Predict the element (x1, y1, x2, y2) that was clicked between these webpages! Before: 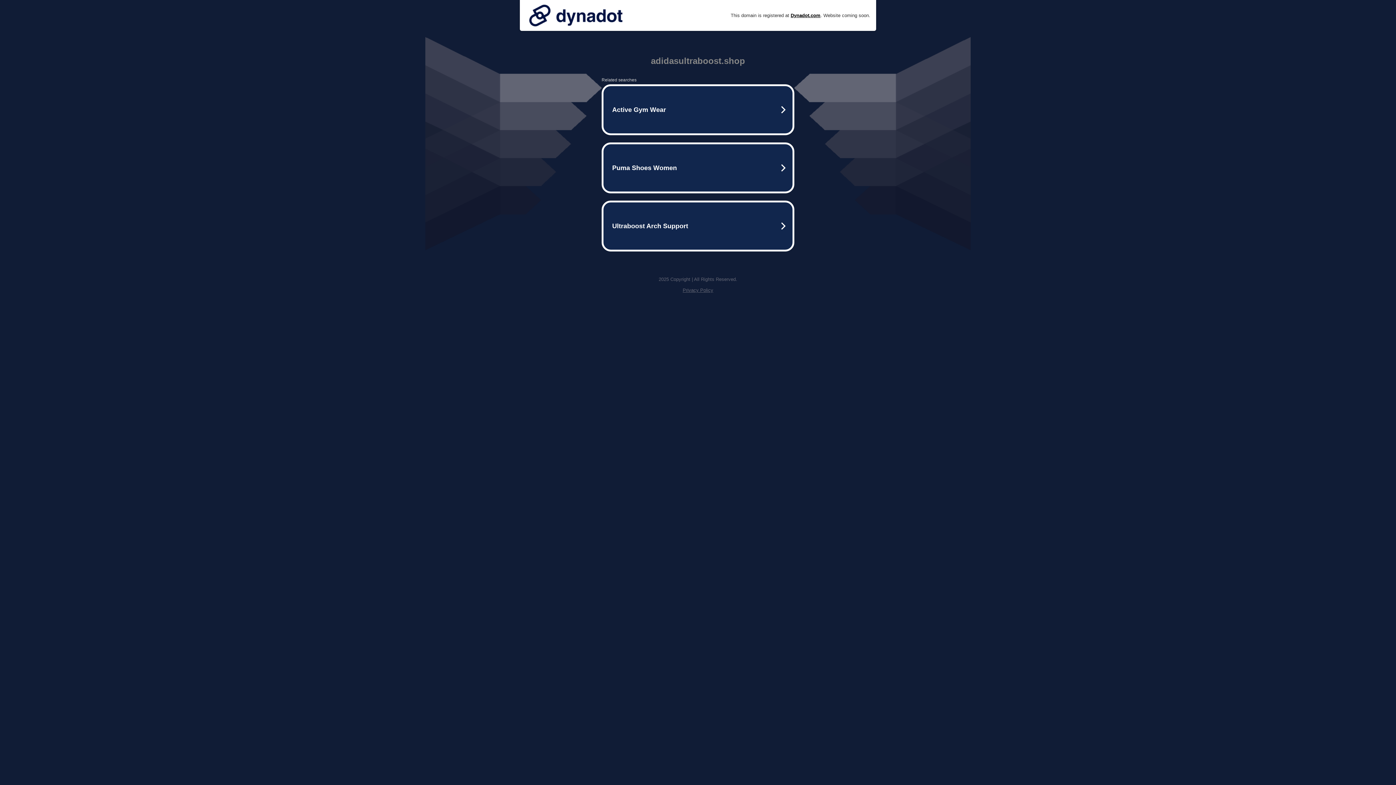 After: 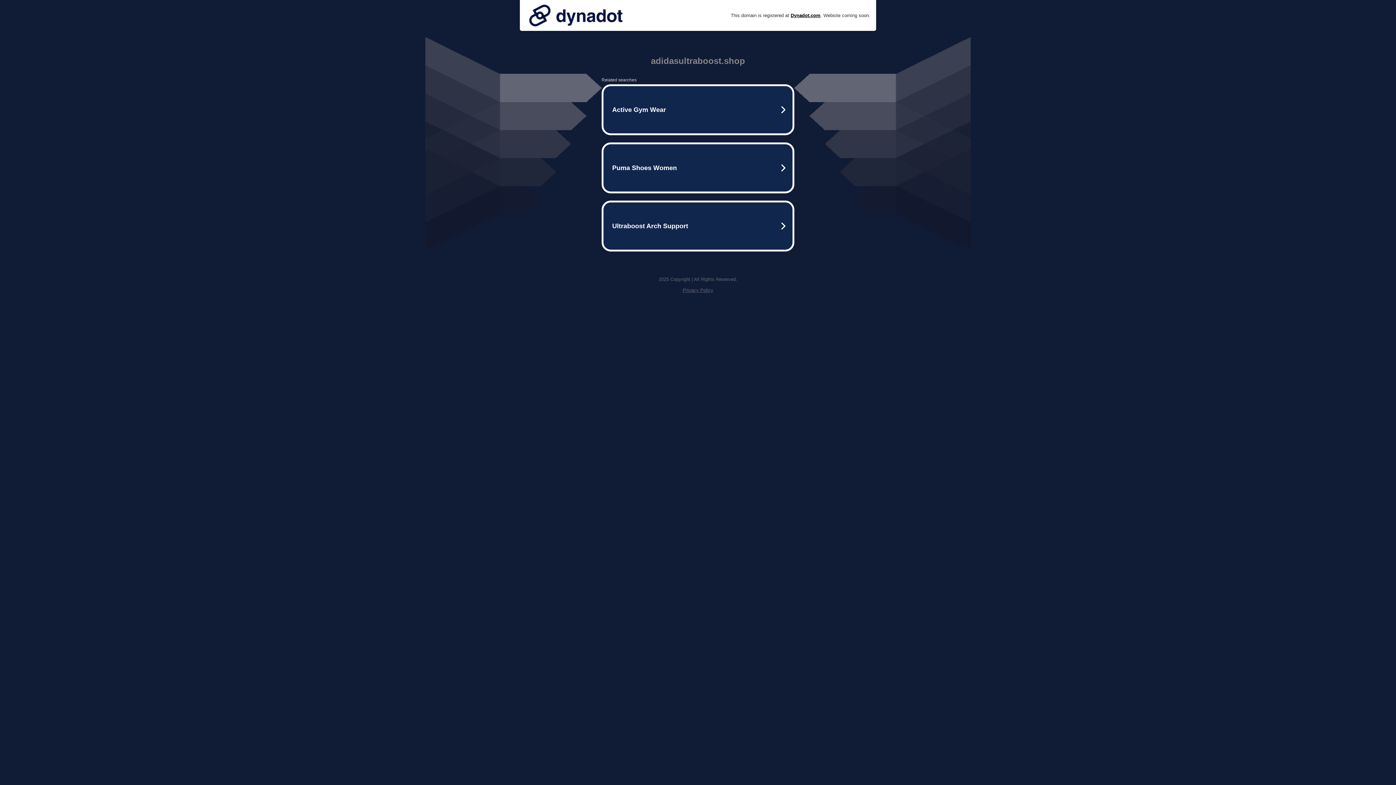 Action: bbox: (525, 0, 626, 30)